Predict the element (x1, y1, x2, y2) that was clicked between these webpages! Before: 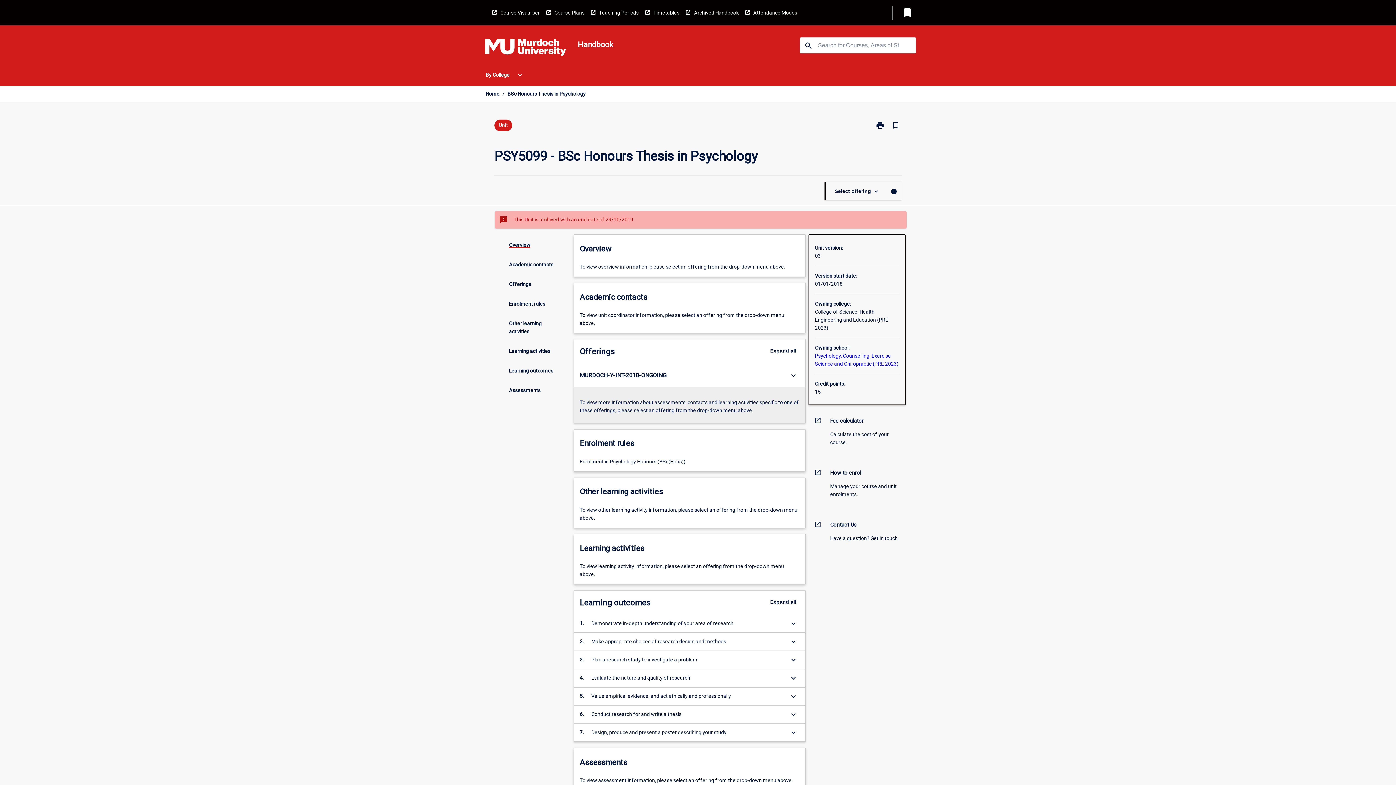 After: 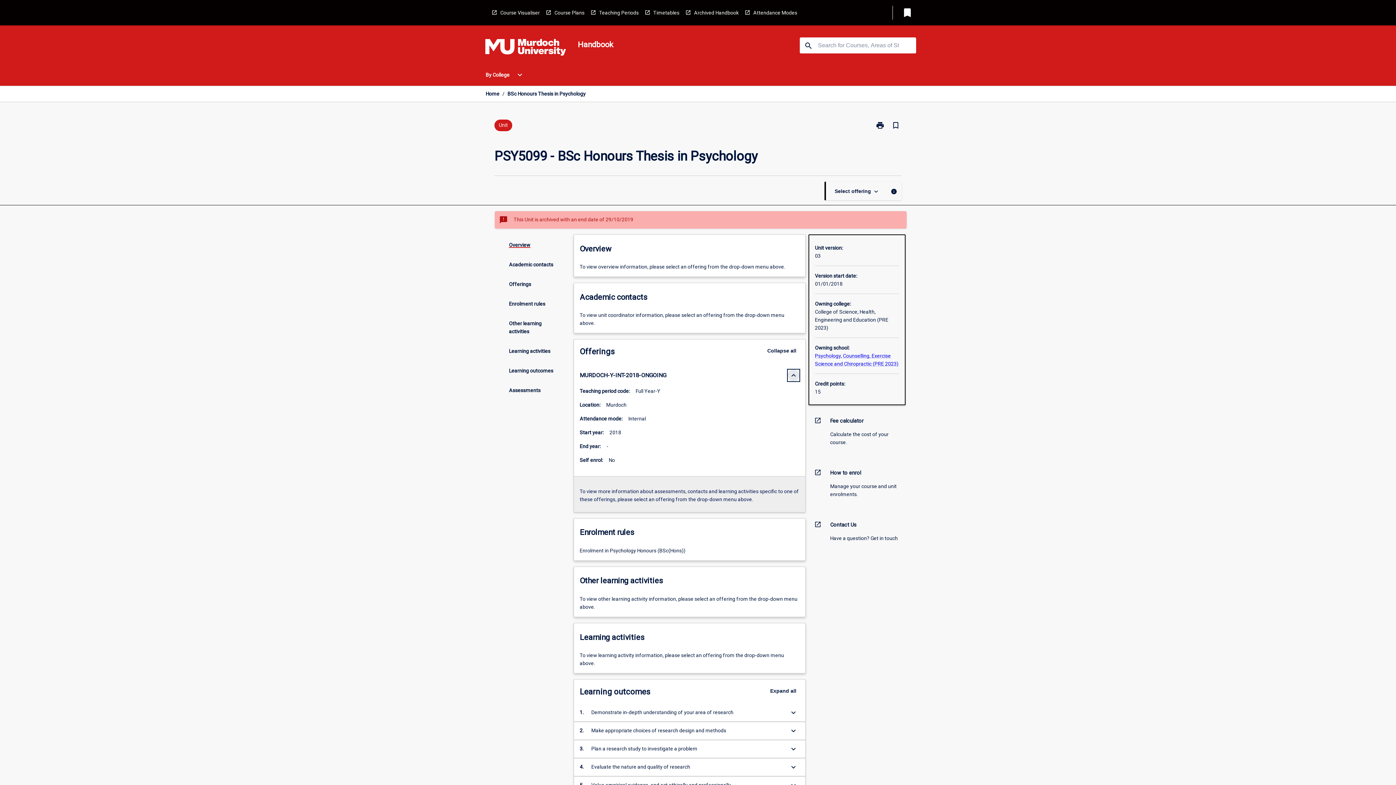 Action: label: Expand Button bbox: (787, 369, 799, 381)